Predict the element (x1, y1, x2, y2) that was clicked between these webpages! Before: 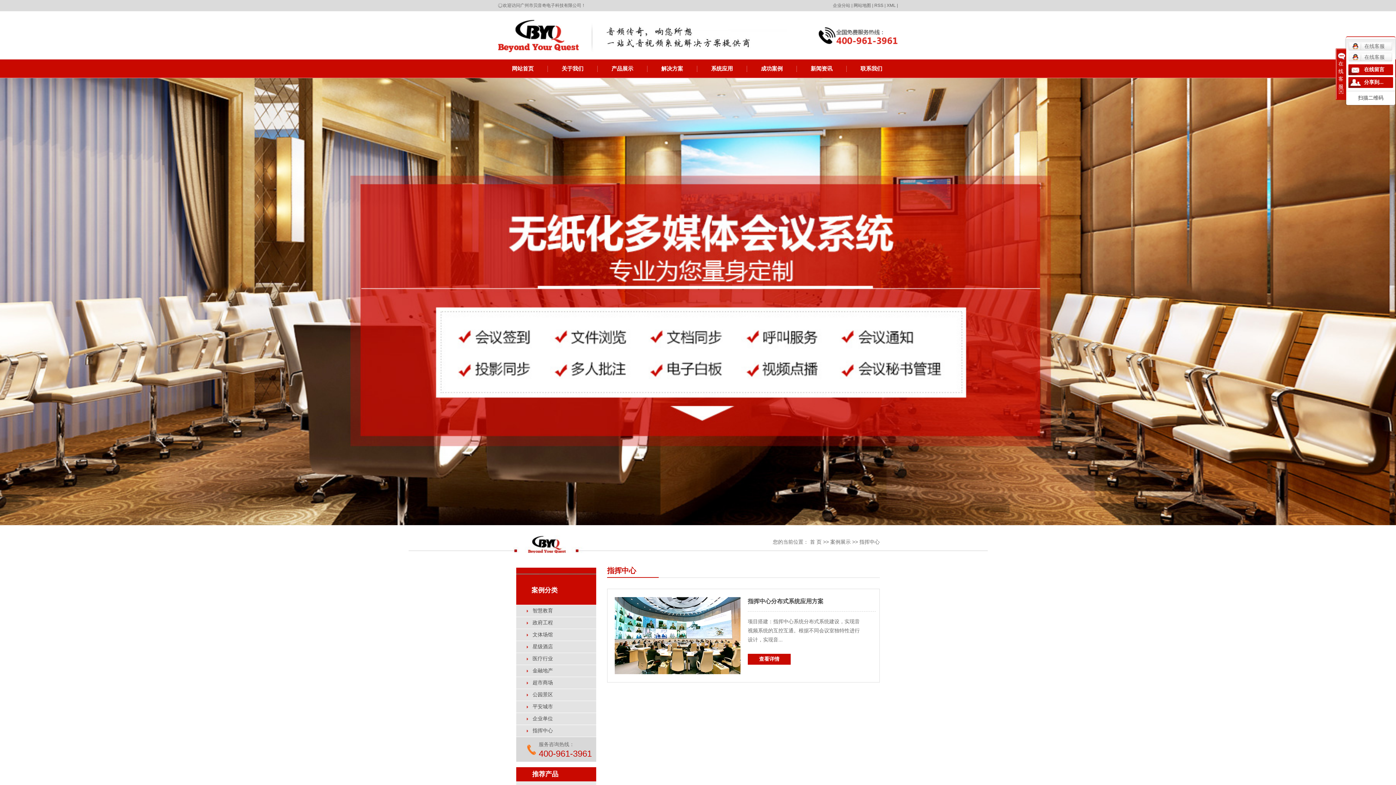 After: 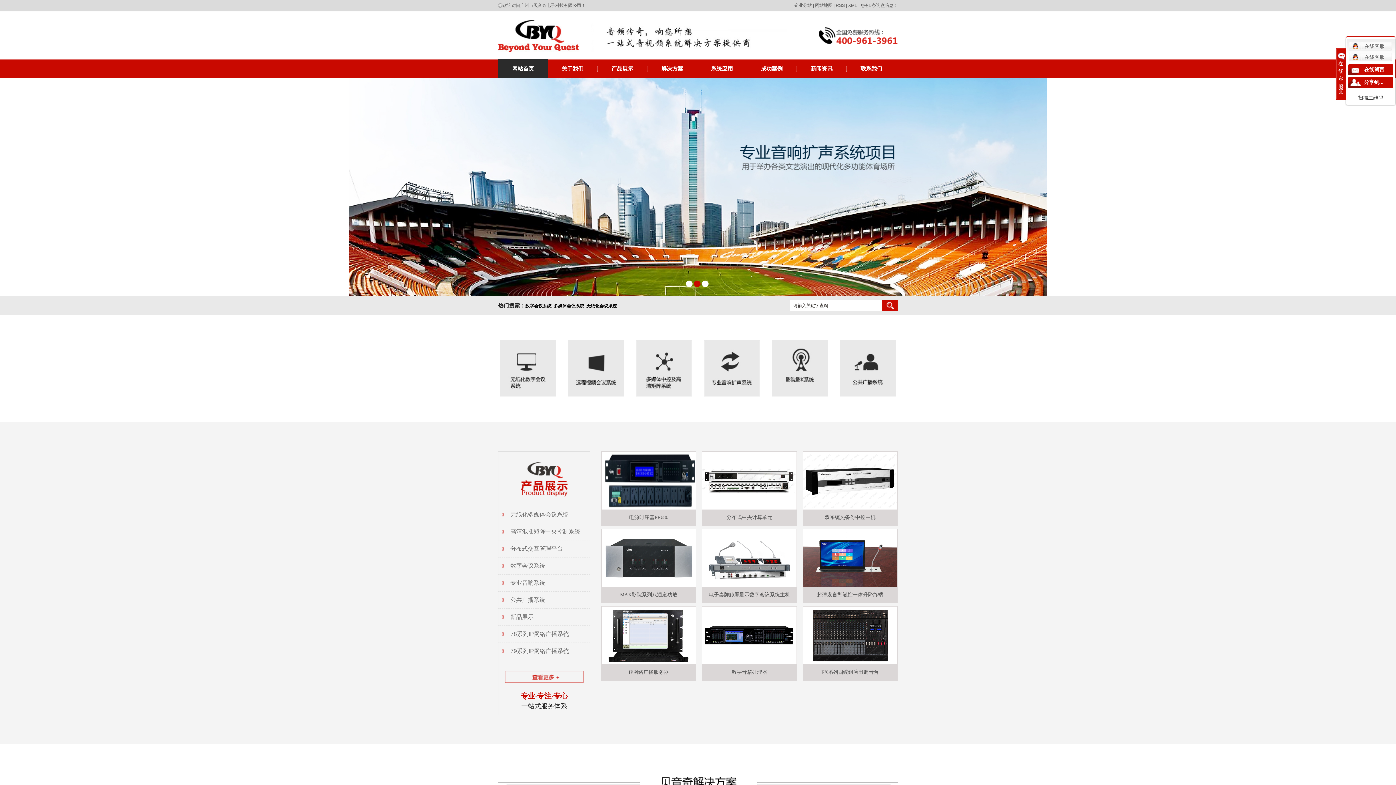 Action: bbox: (498, 15, 786, 52)